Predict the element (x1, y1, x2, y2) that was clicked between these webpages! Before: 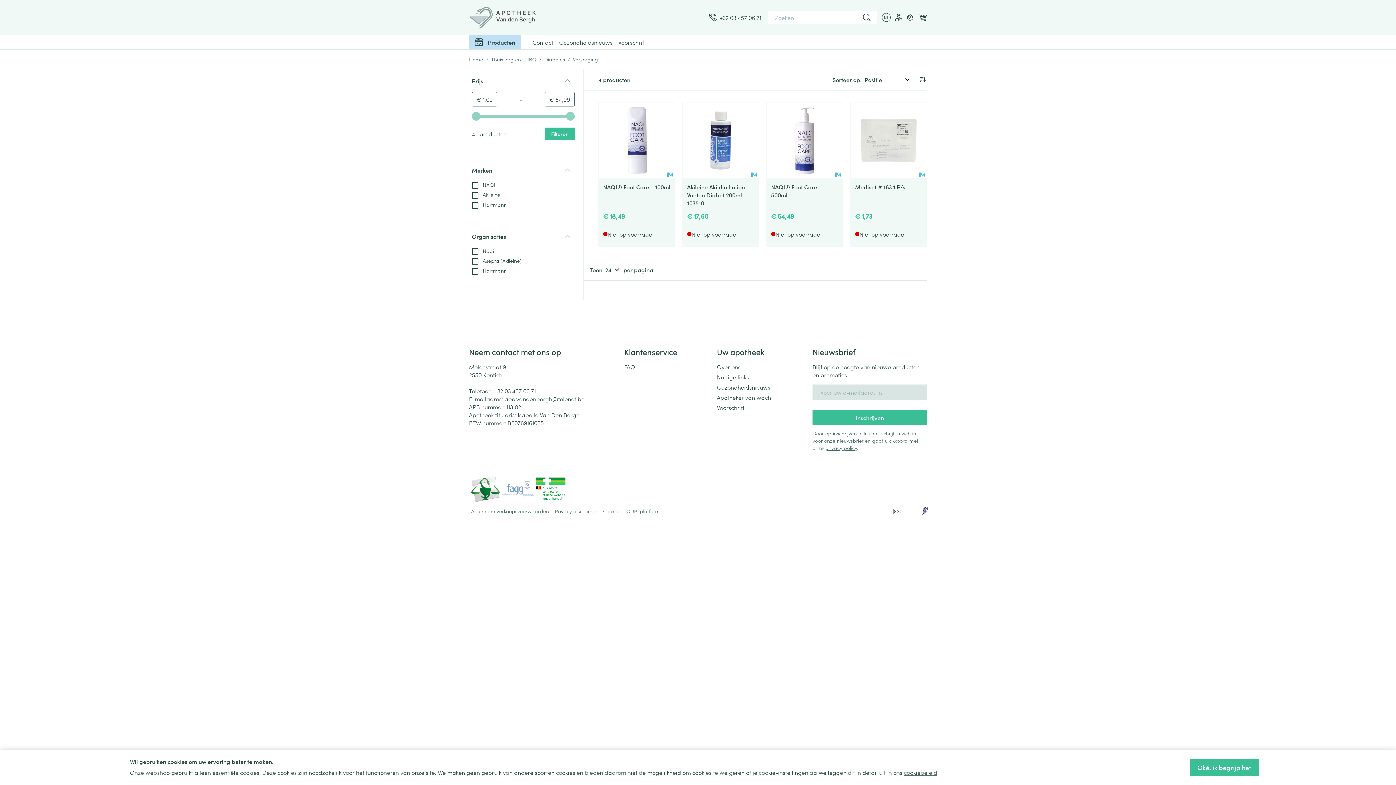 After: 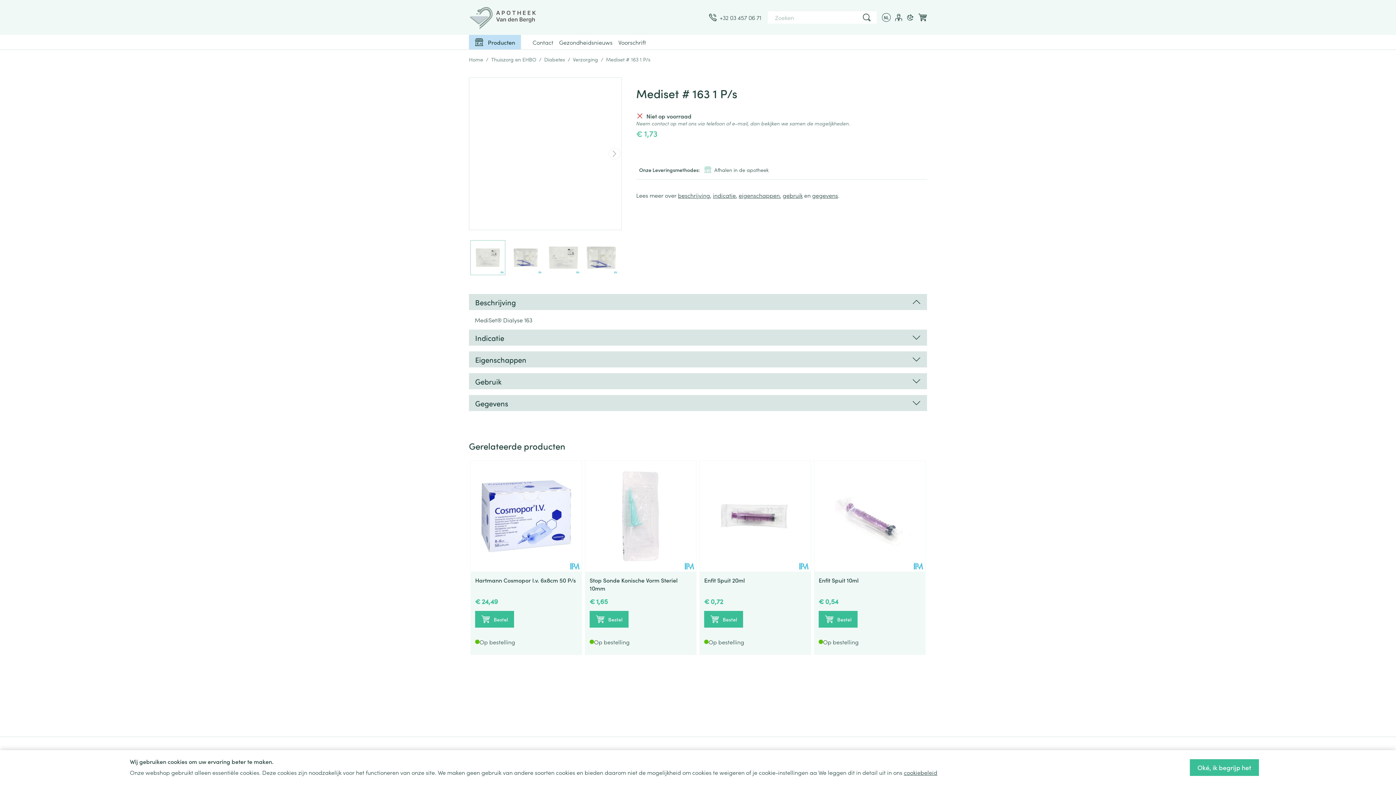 Action: bbox: (850, 102, 926, 178)